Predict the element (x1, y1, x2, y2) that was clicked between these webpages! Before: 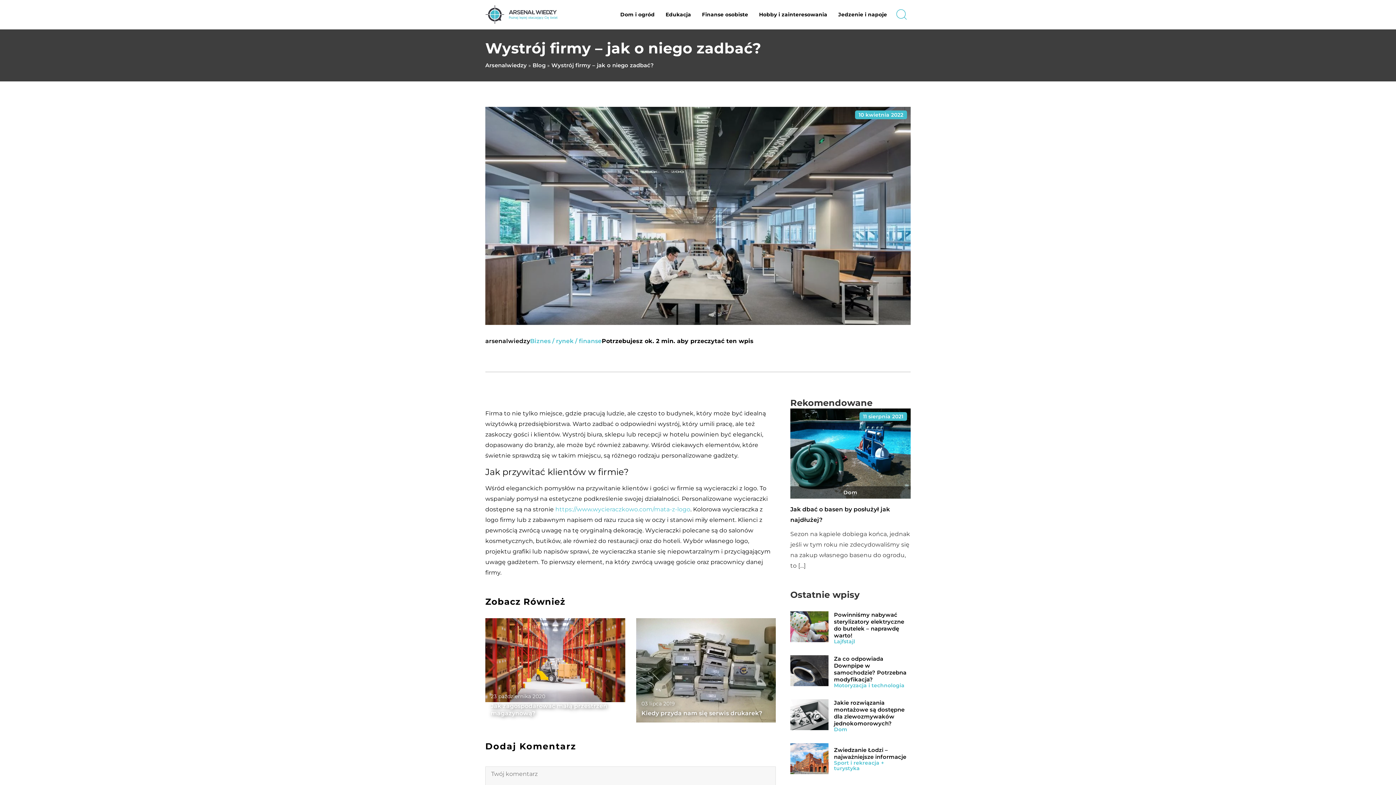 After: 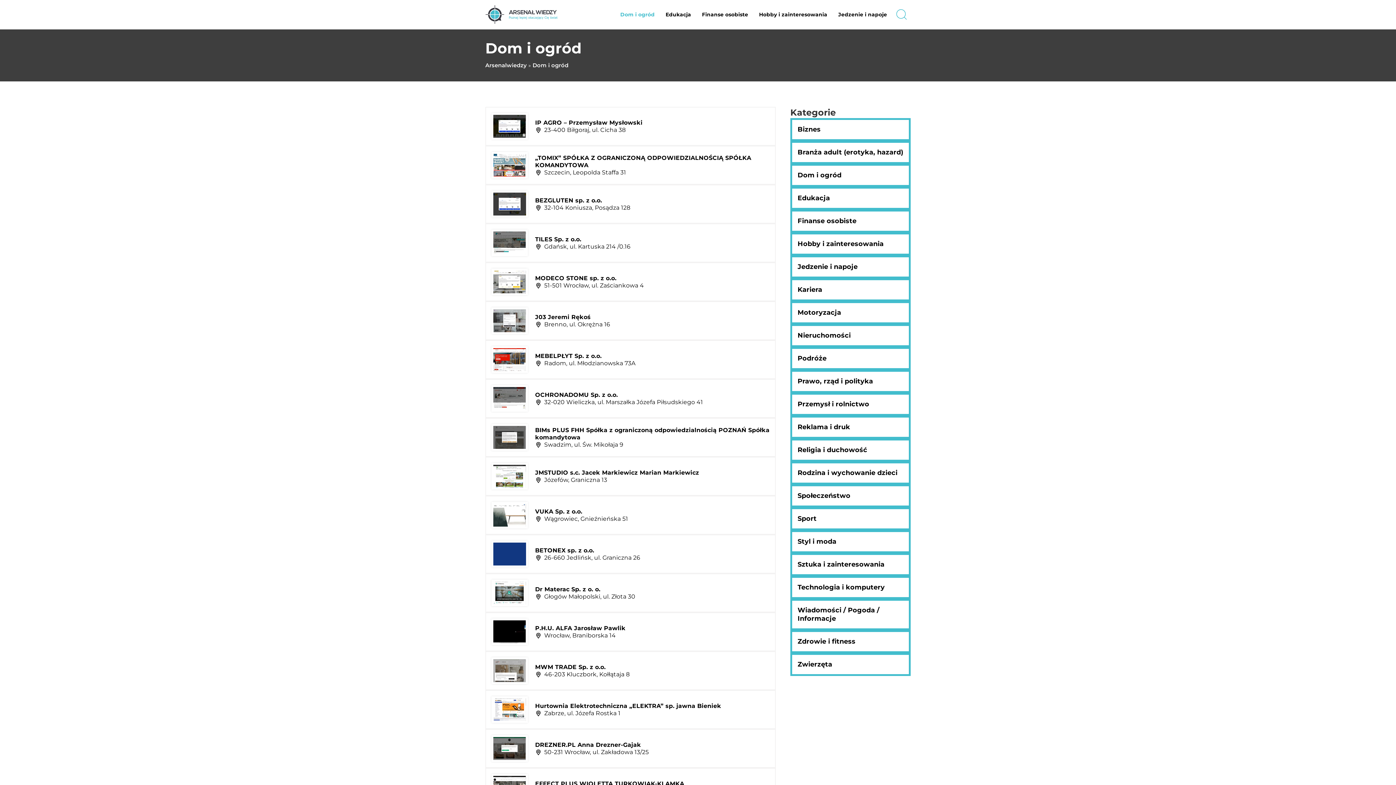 Action: bbox: (620, 9, 654, 20) label: Dom i ogród